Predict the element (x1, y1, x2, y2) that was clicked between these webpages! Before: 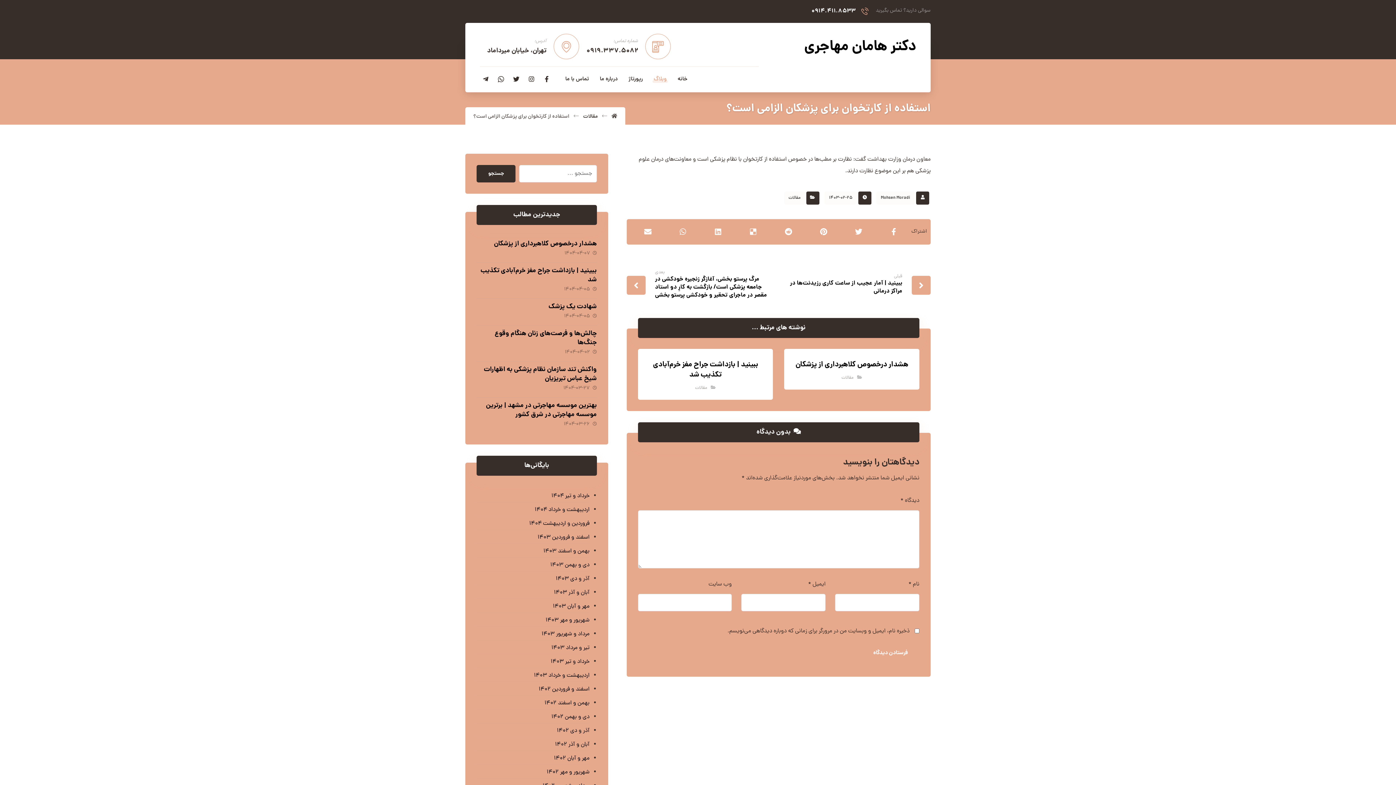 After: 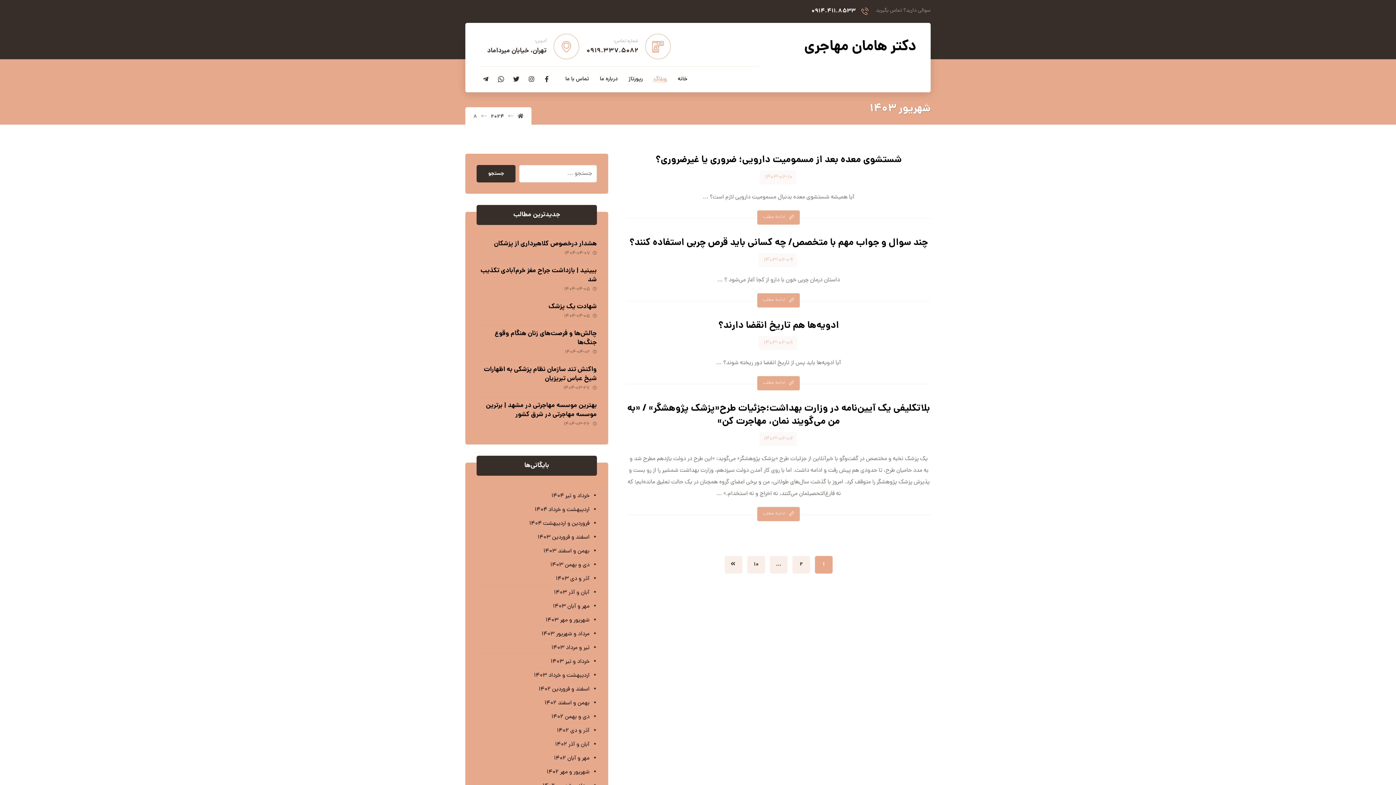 Action: label: مرداد و شهریور ۱۴۰۳ bbox: (476, 628, 589, 640)